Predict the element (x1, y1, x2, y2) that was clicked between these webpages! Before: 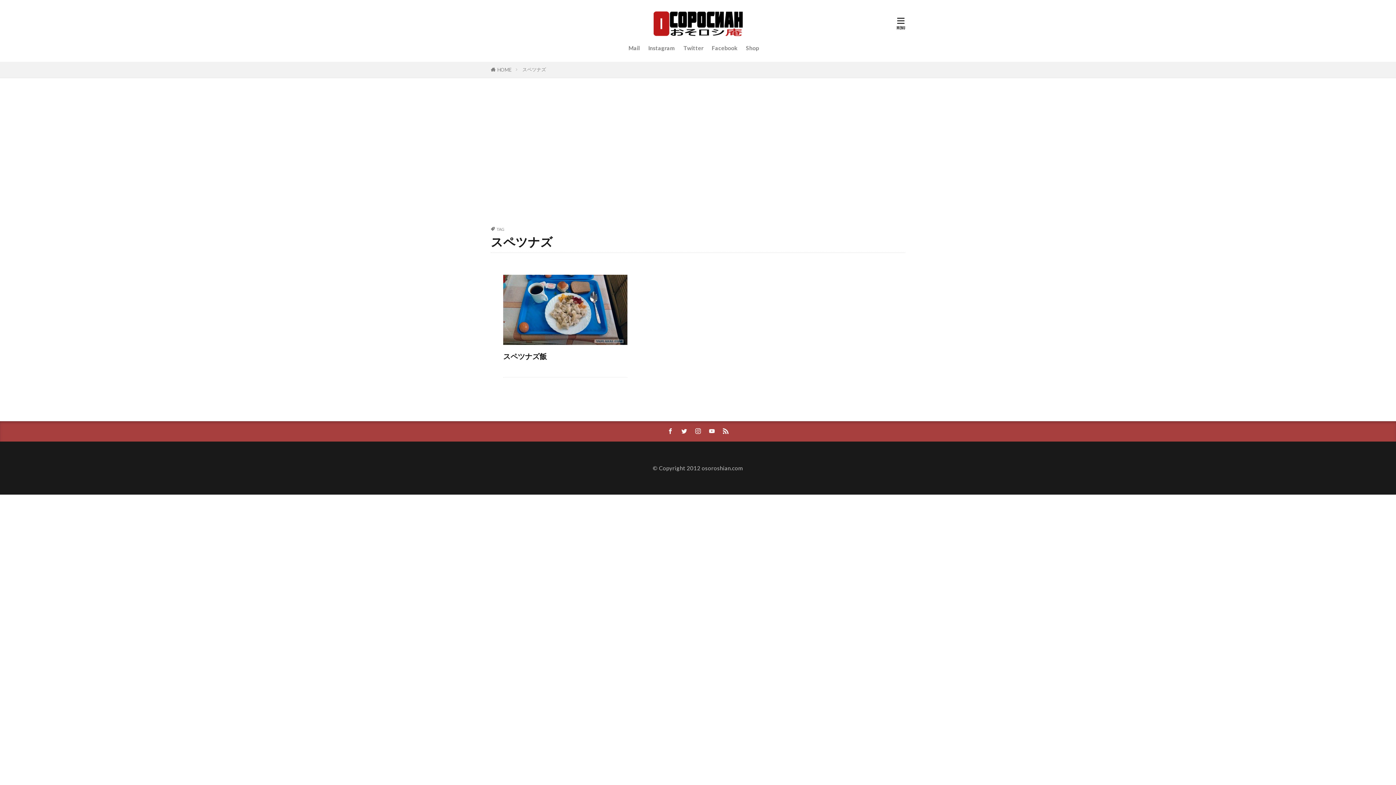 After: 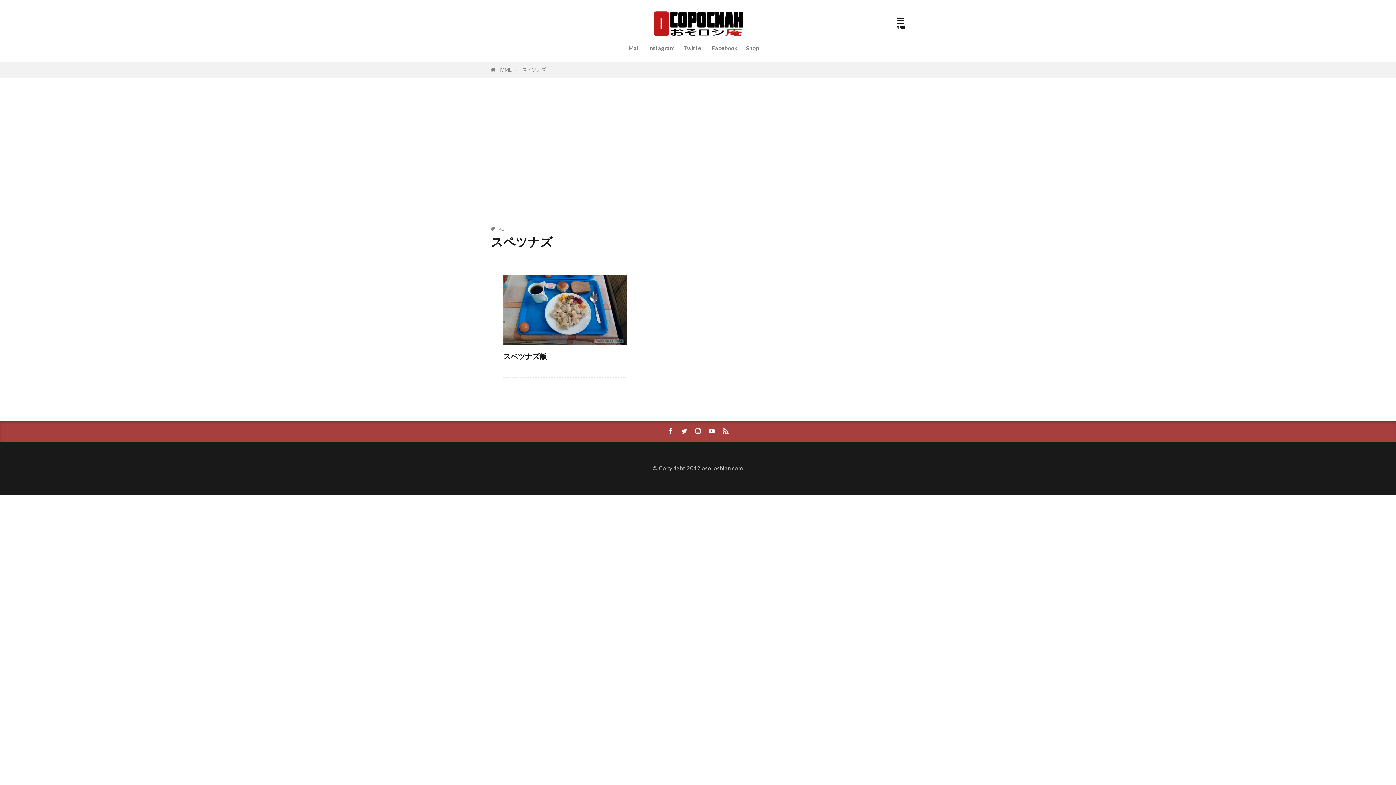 Action: bbox: (522, 66, 546, 72) label: スペツナズ